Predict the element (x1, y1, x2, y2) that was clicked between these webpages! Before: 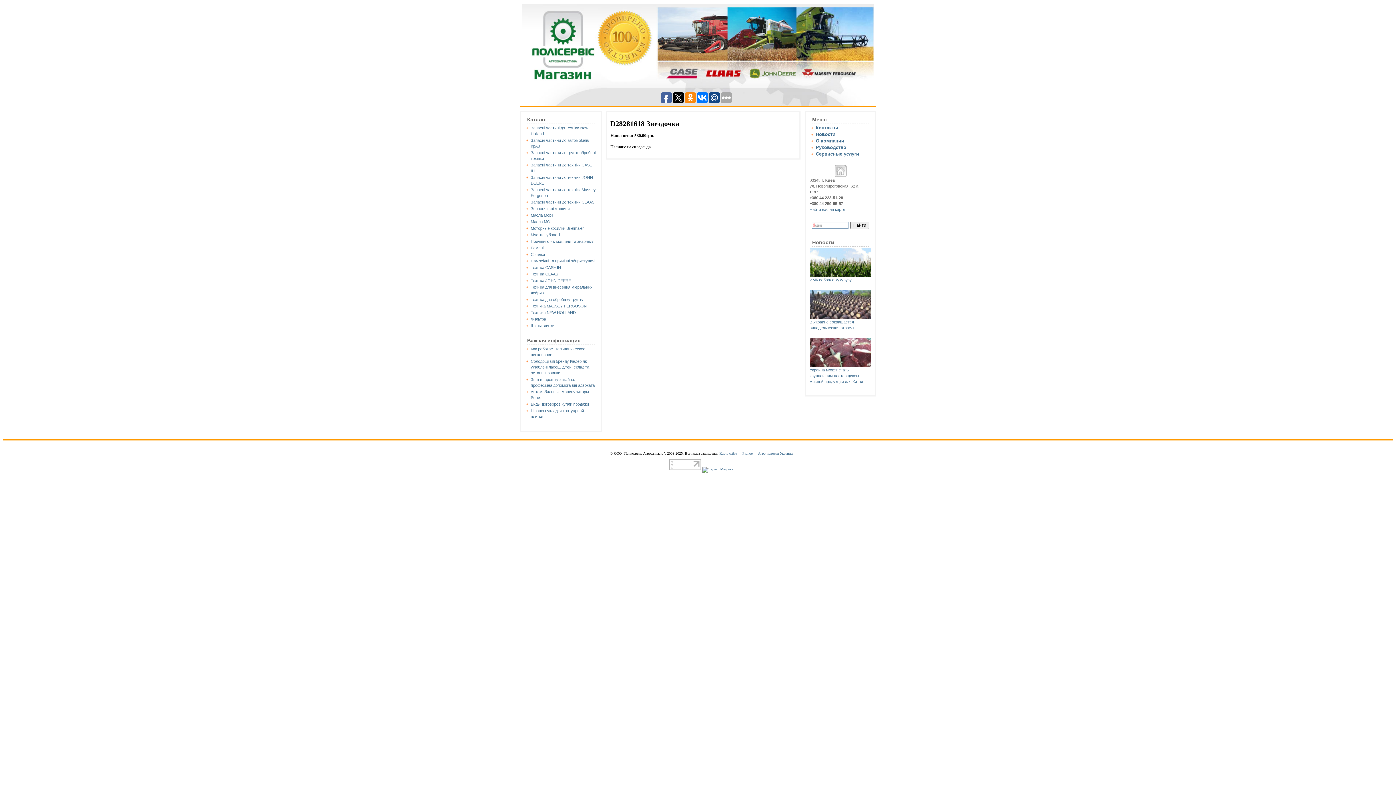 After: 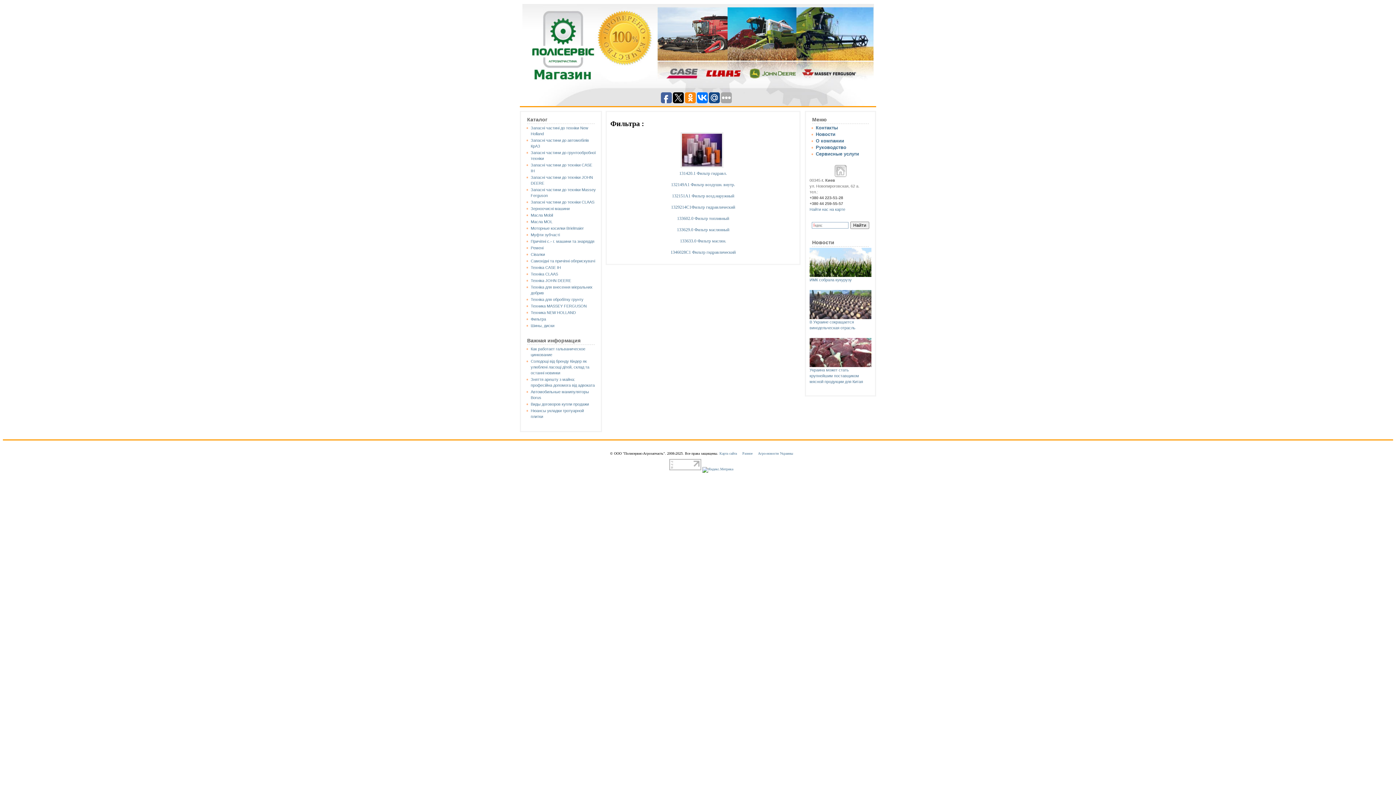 Action: bbox: (530, 317, 546, 321) label: Фильтра